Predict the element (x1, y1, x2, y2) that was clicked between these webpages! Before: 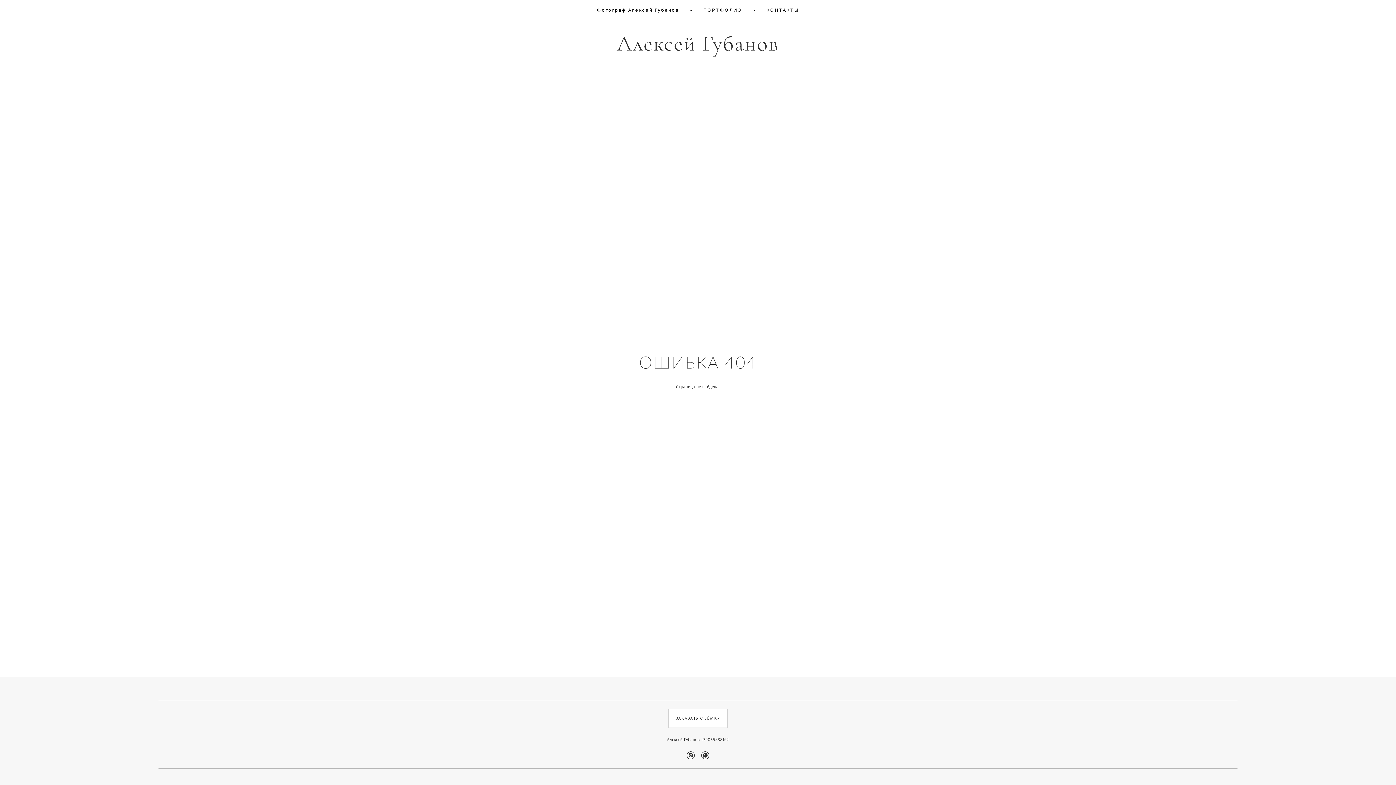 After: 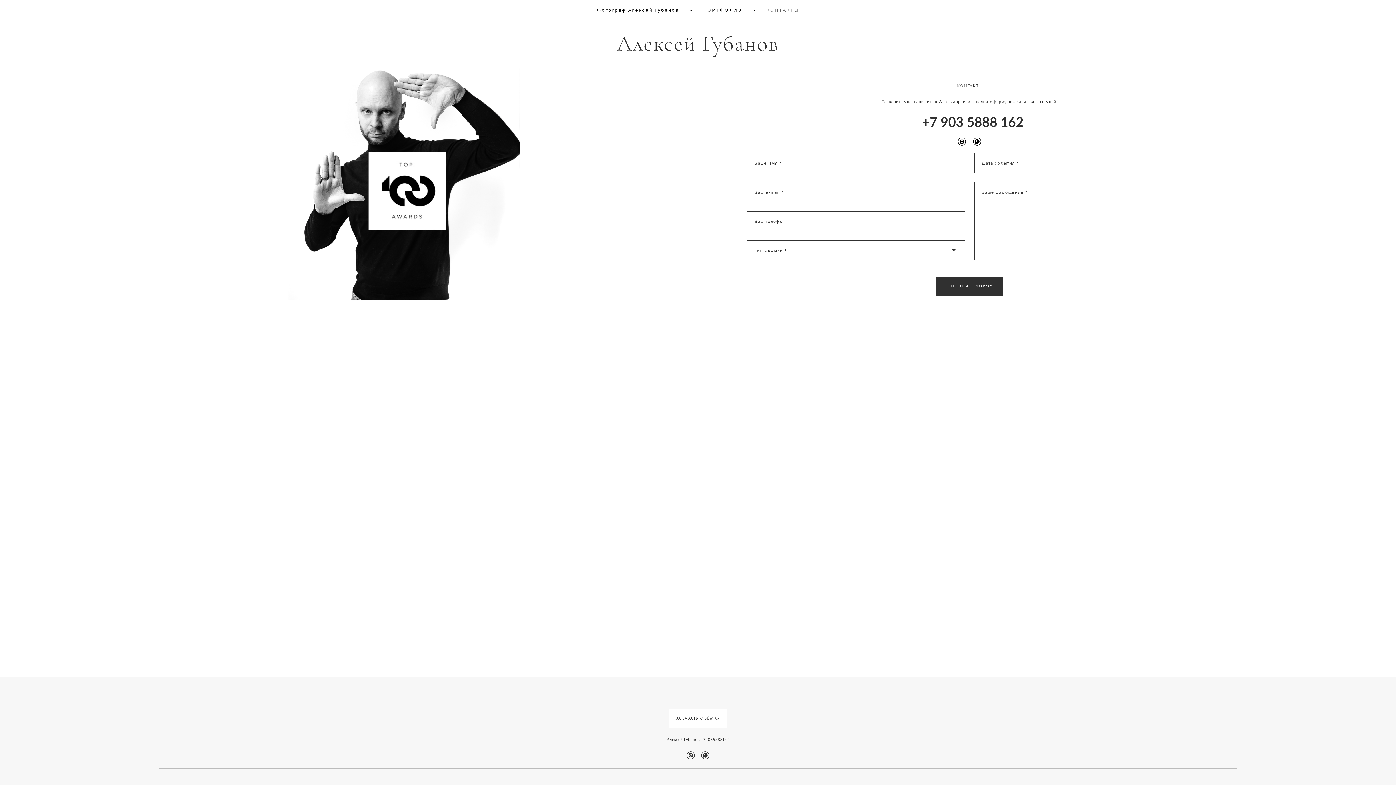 Action: bbox: (766, 7, 799, 13) label: КОНТАКТЫ